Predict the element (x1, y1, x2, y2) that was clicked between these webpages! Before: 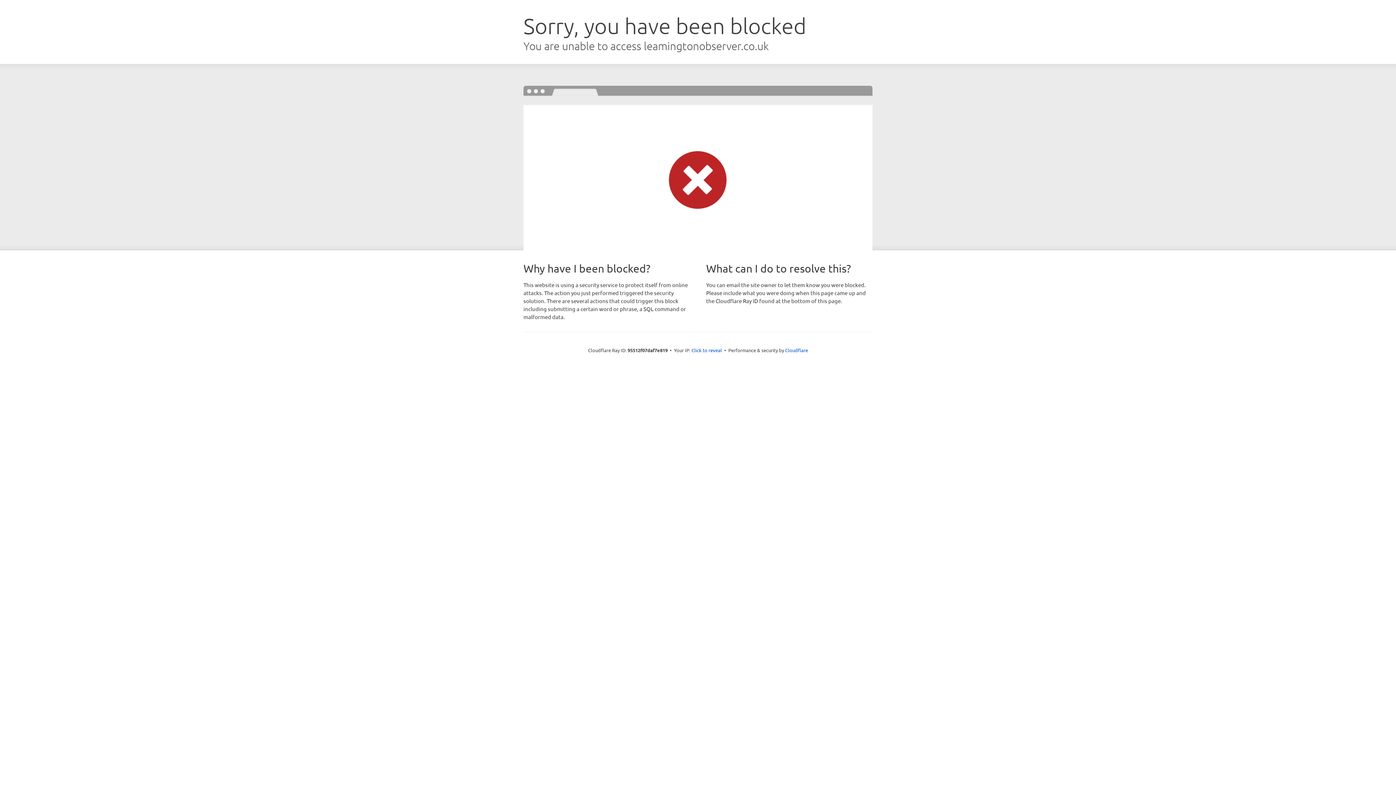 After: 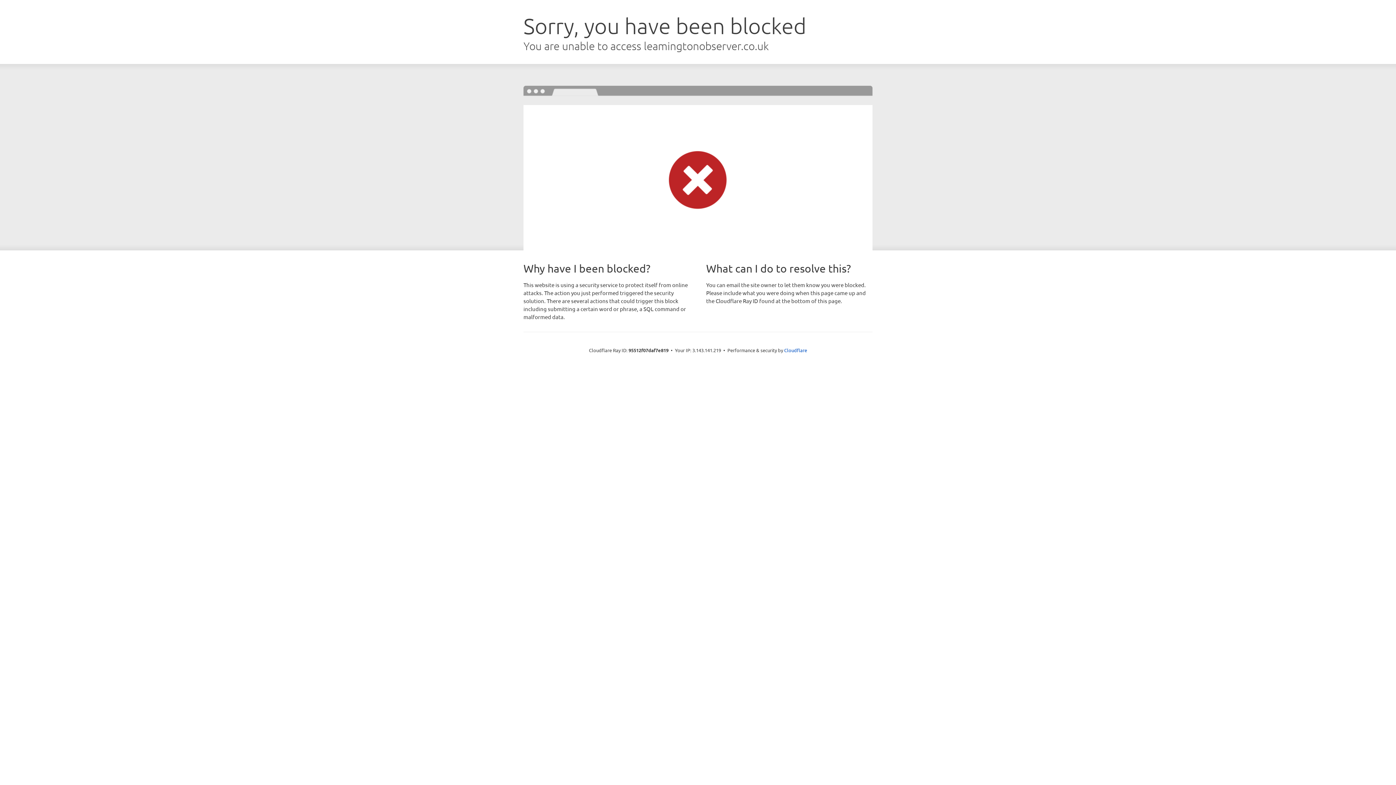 Action: bbox: (691, 346, 722, 353) label: Click to reveal